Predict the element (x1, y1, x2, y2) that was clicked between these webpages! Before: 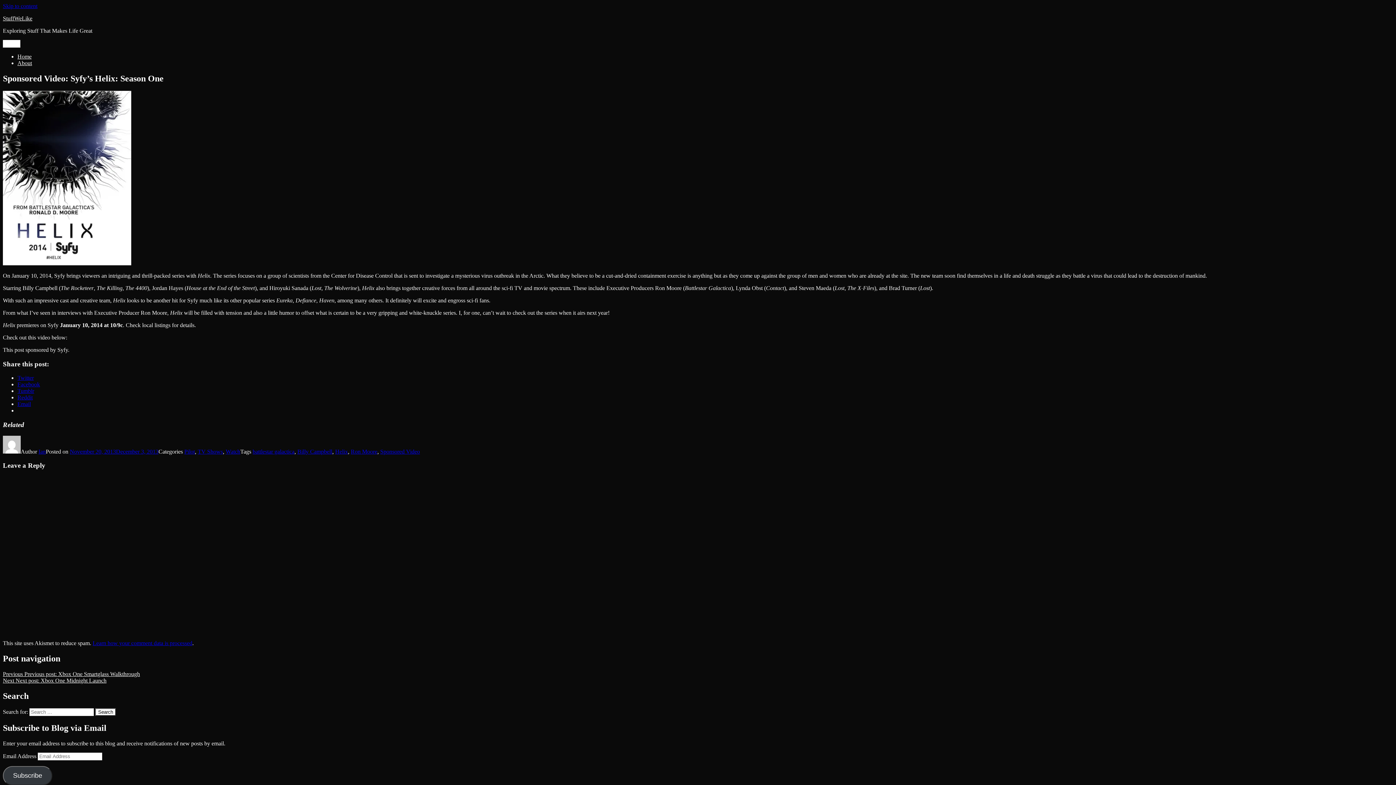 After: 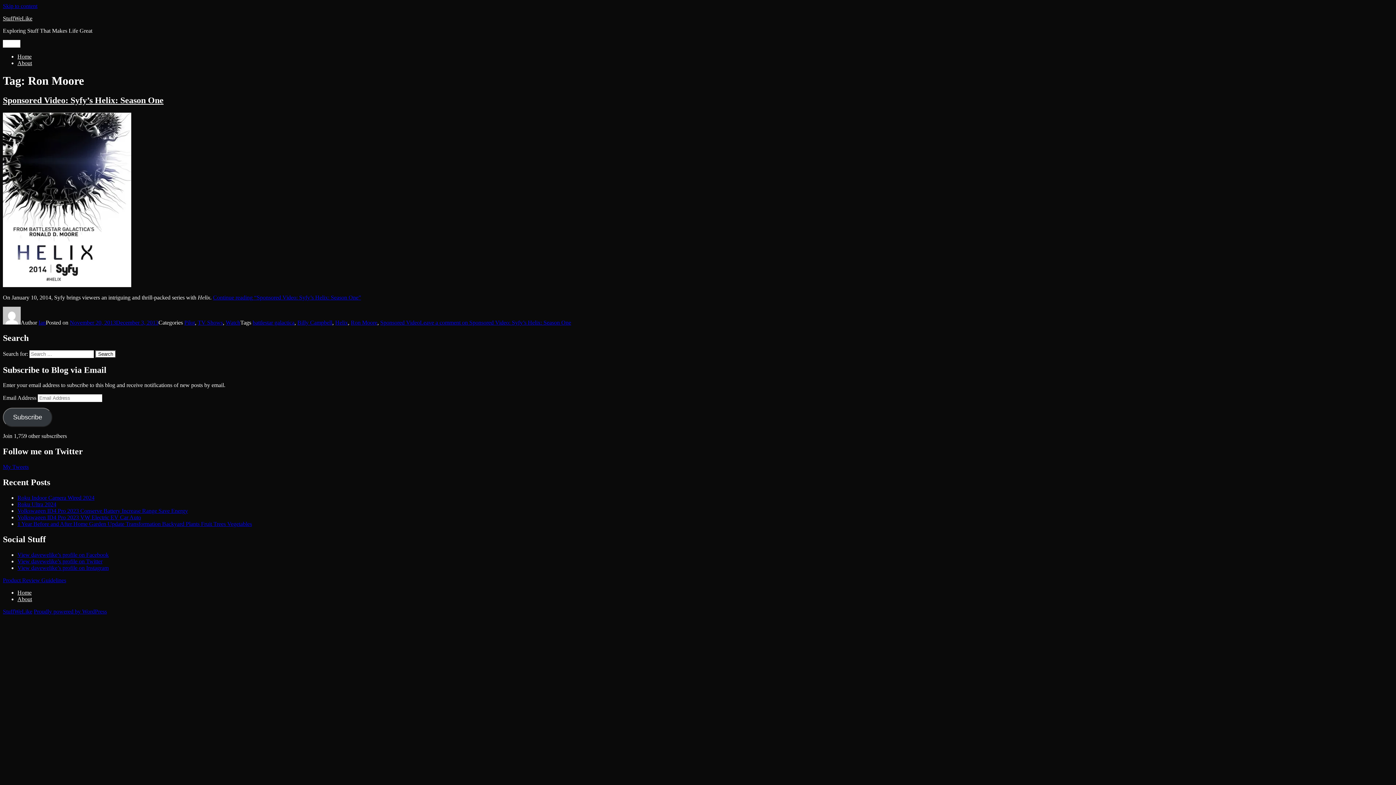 Action: bbox: (350, 448, 377, 454) label: Ron Moore